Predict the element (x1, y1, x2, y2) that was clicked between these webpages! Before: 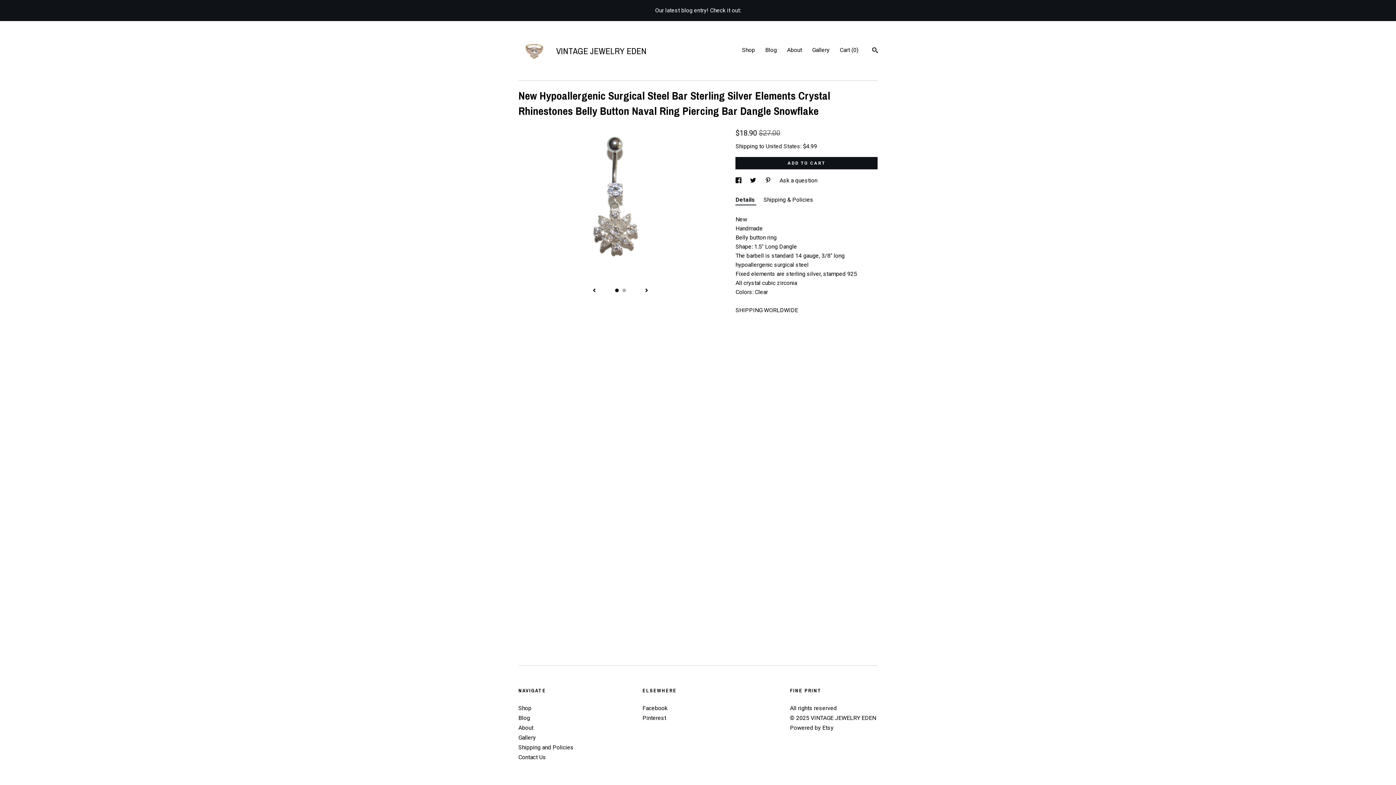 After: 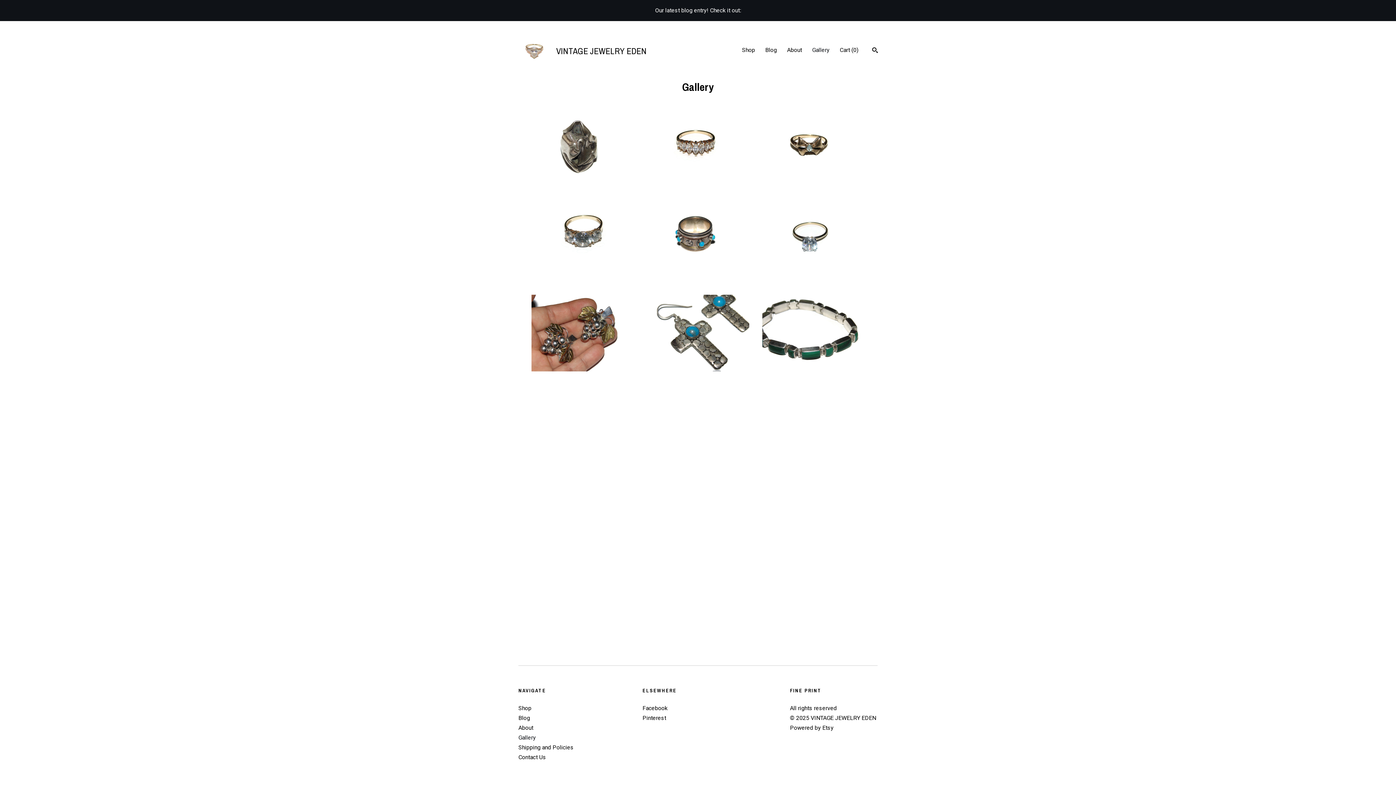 Action: label: Gallery bbox: (518, 734, 536, 741)